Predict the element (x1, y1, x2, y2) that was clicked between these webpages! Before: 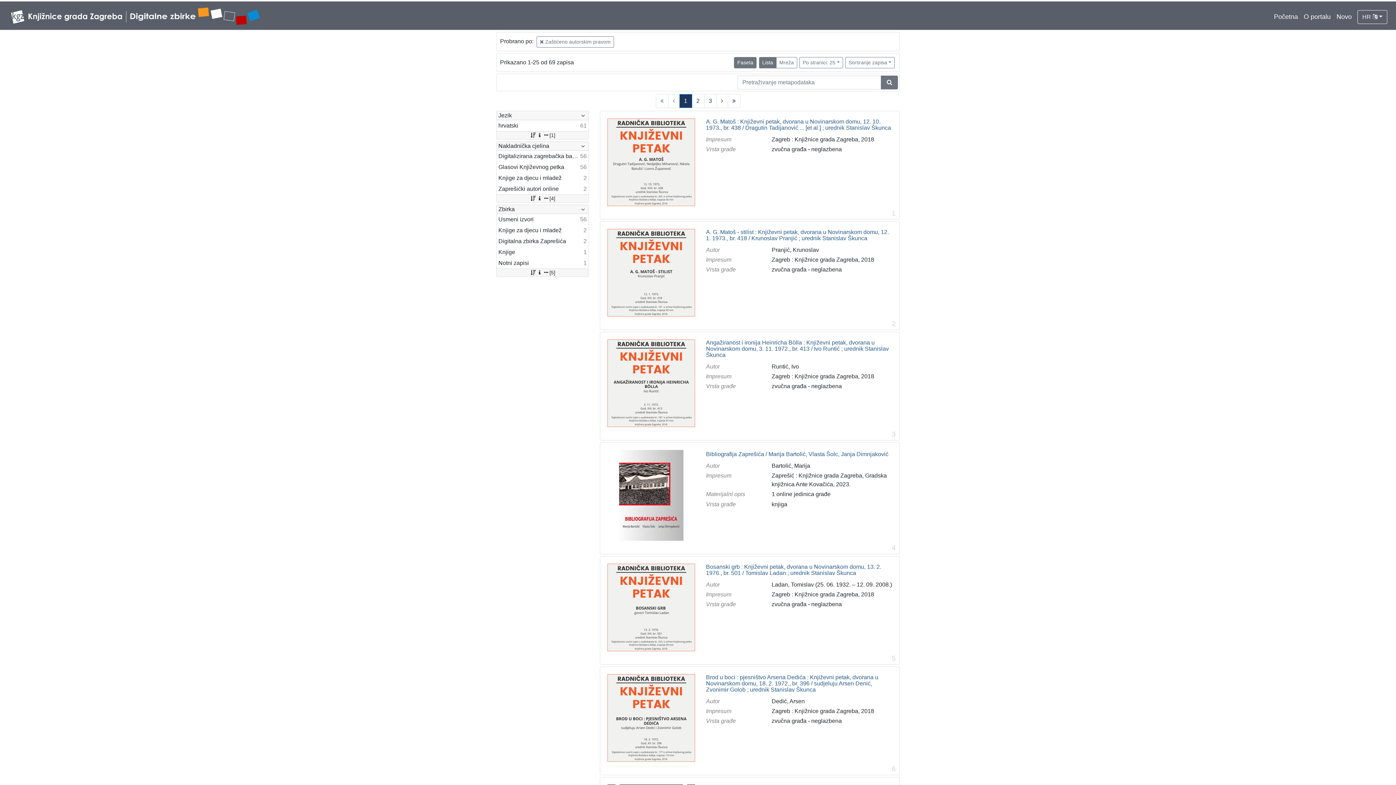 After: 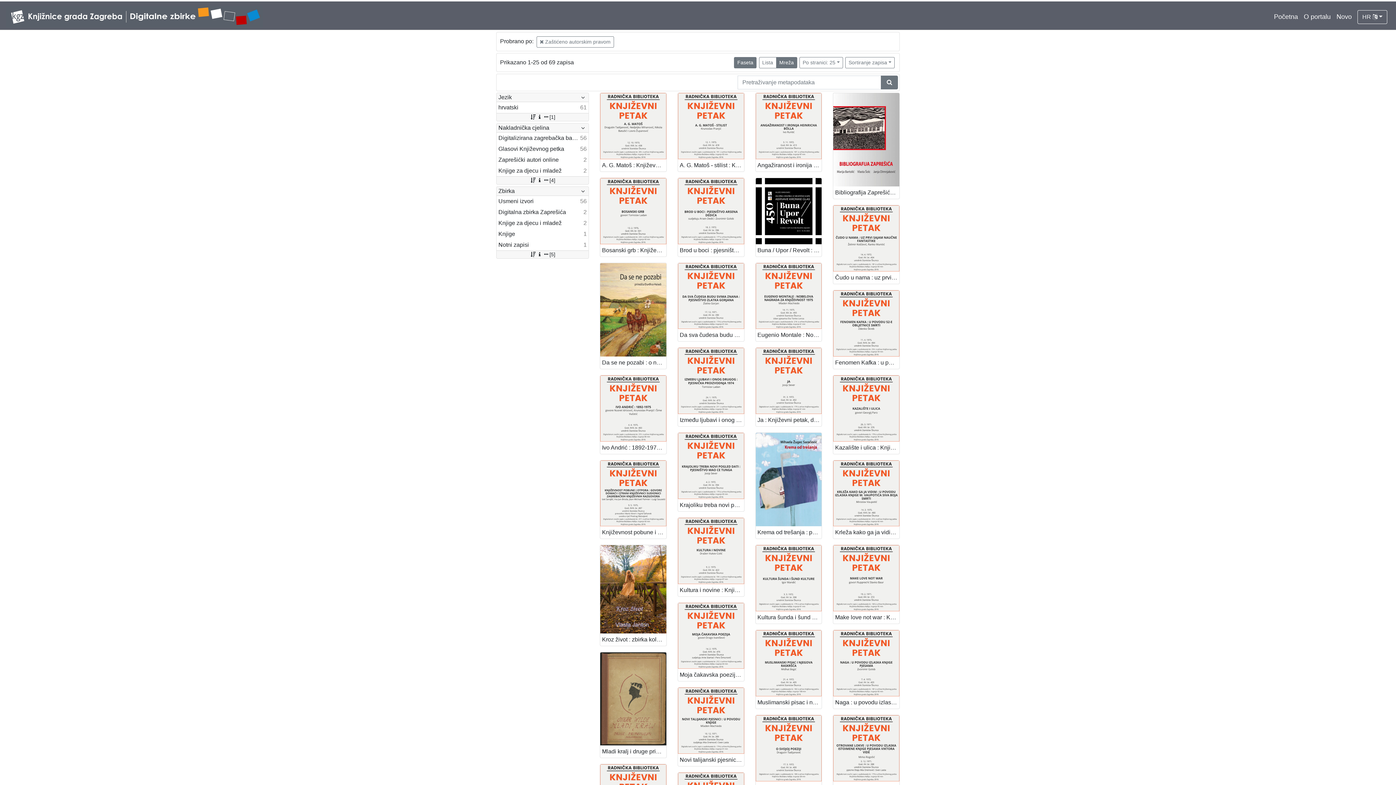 Action: label: Mreža bbox: (776, 56, 797, 68)